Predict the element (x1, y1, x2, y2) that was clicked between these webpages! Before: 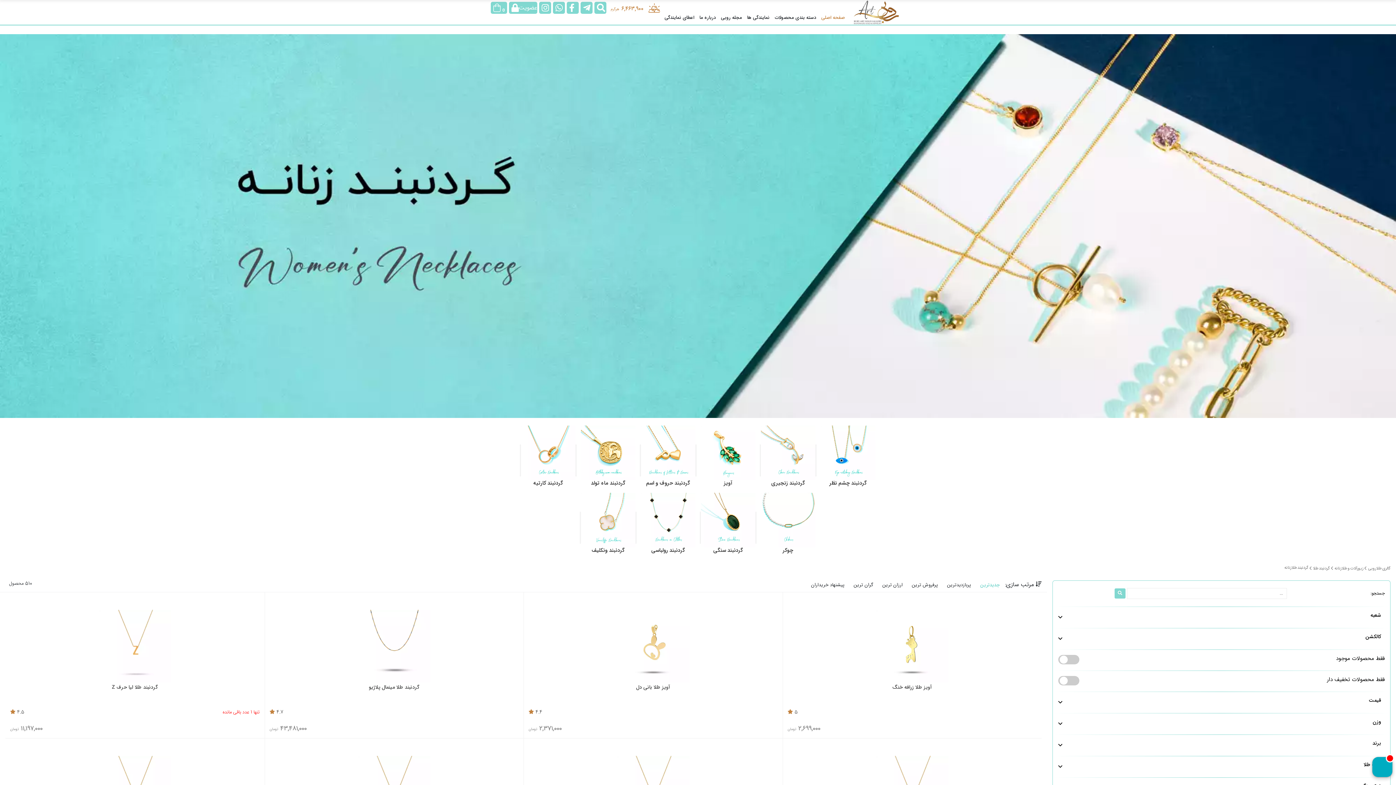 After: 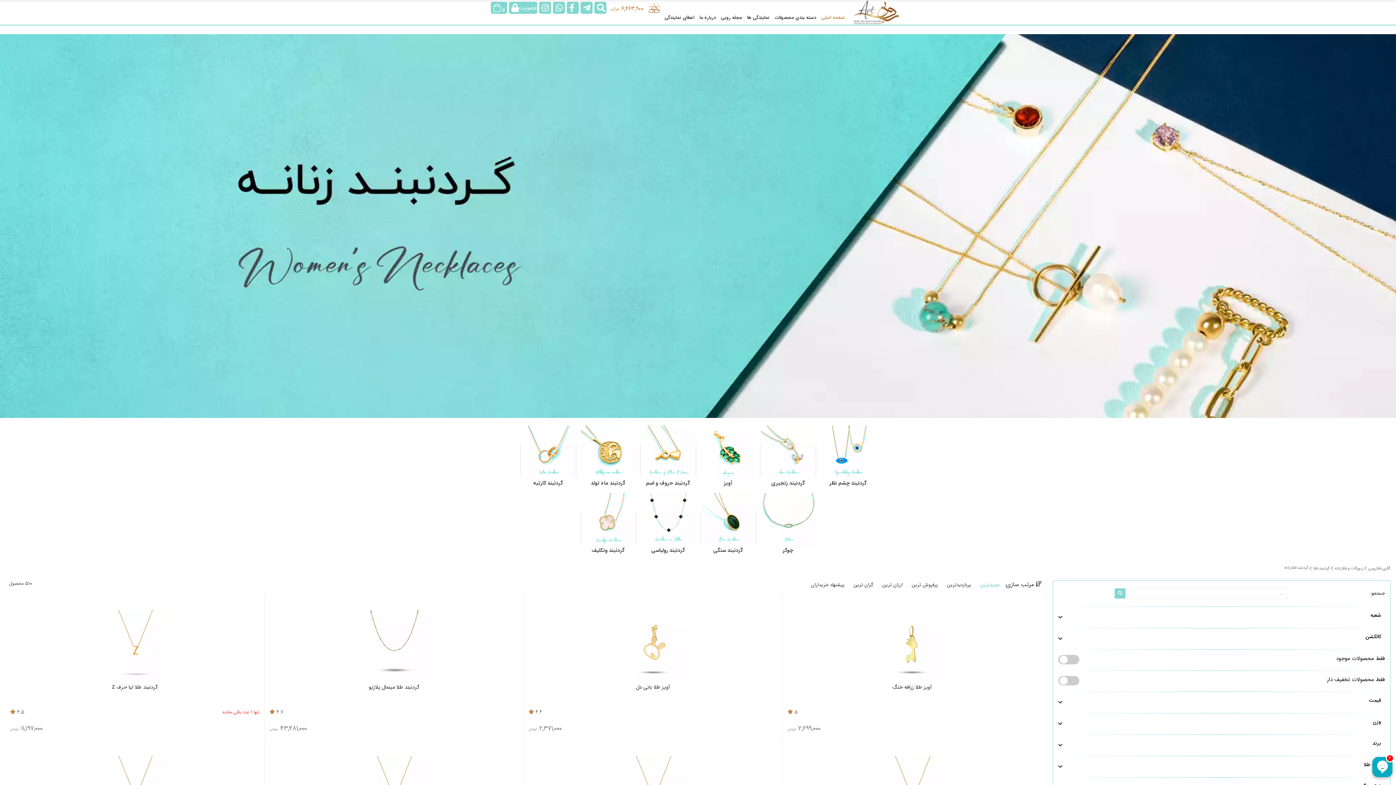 Action: bbox: (1284, 564, 1308, 571) label: گردنبند طلا زنانه 